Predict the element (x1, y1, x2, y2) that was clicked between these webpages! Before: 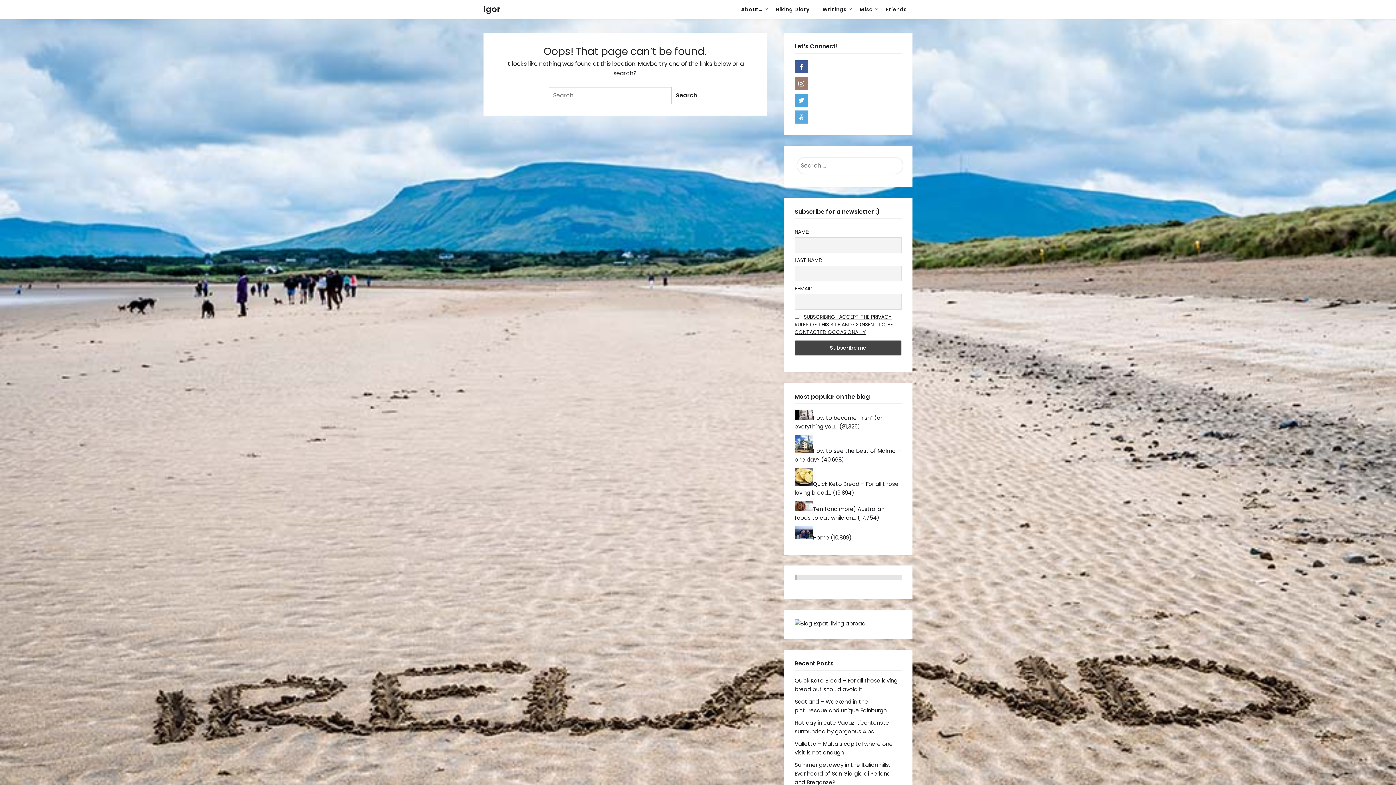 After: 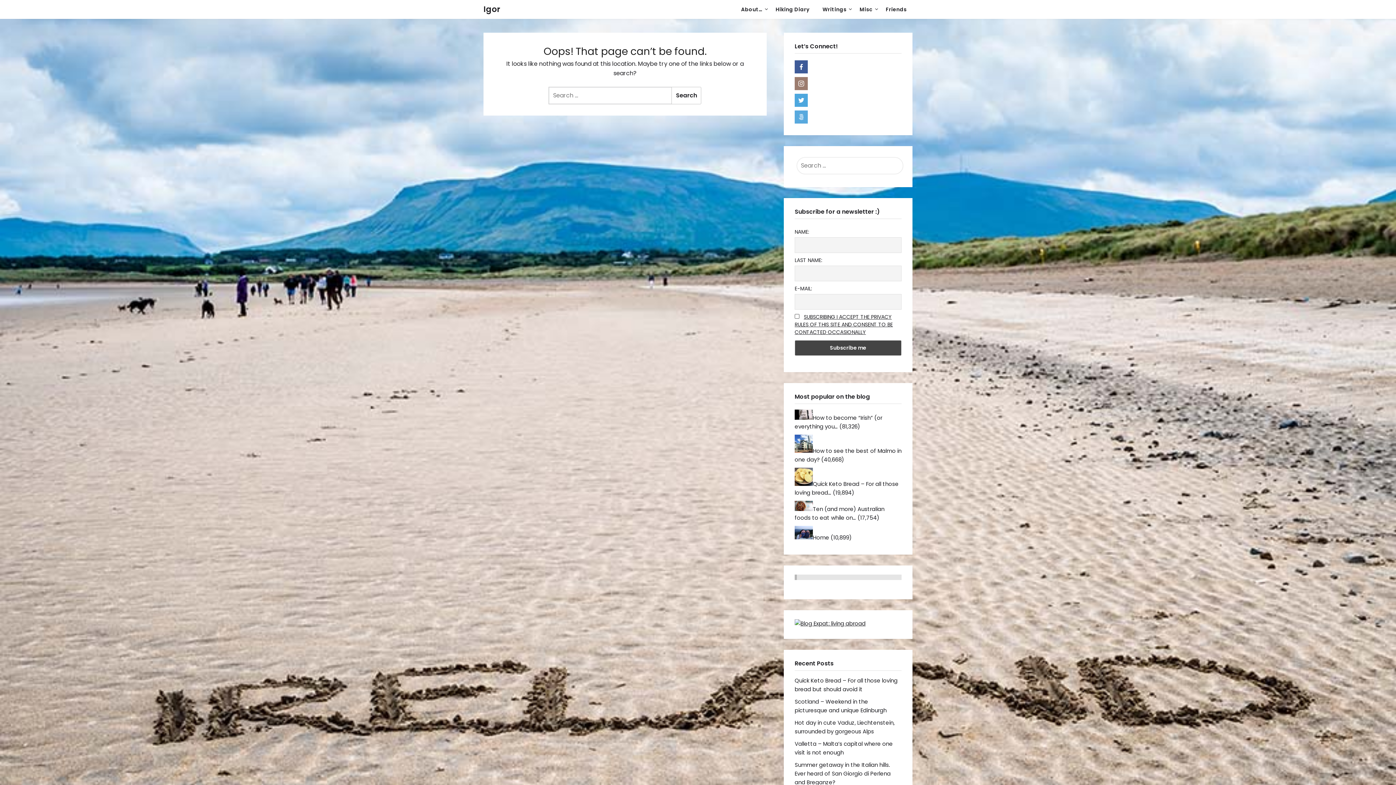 Action: label: SUBSCRIBING I ACCEPT THE PRIVACY RULES OF THIS SITE AND CONSENT TO BE CONTACTED OCCASIONALLY bbox: (794, 313, 893, 336)